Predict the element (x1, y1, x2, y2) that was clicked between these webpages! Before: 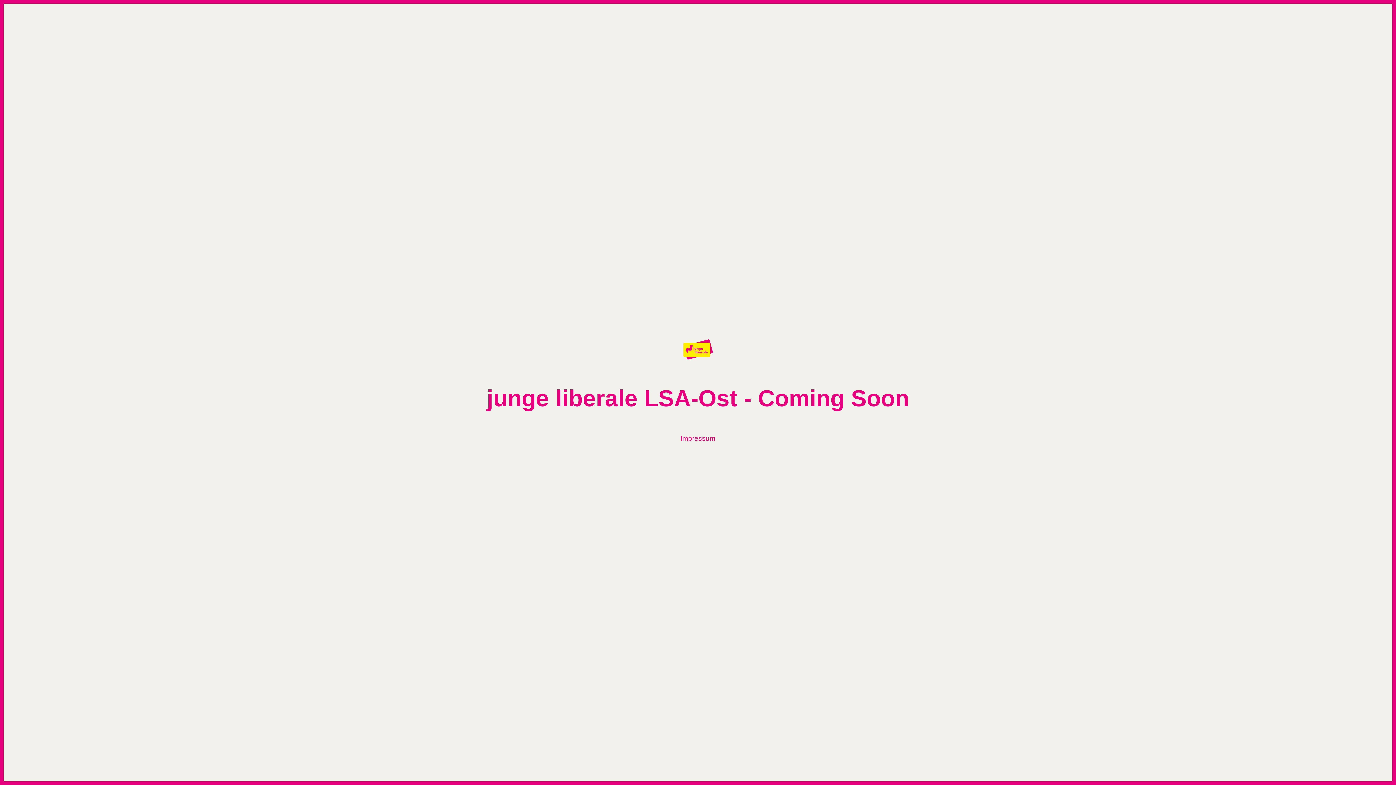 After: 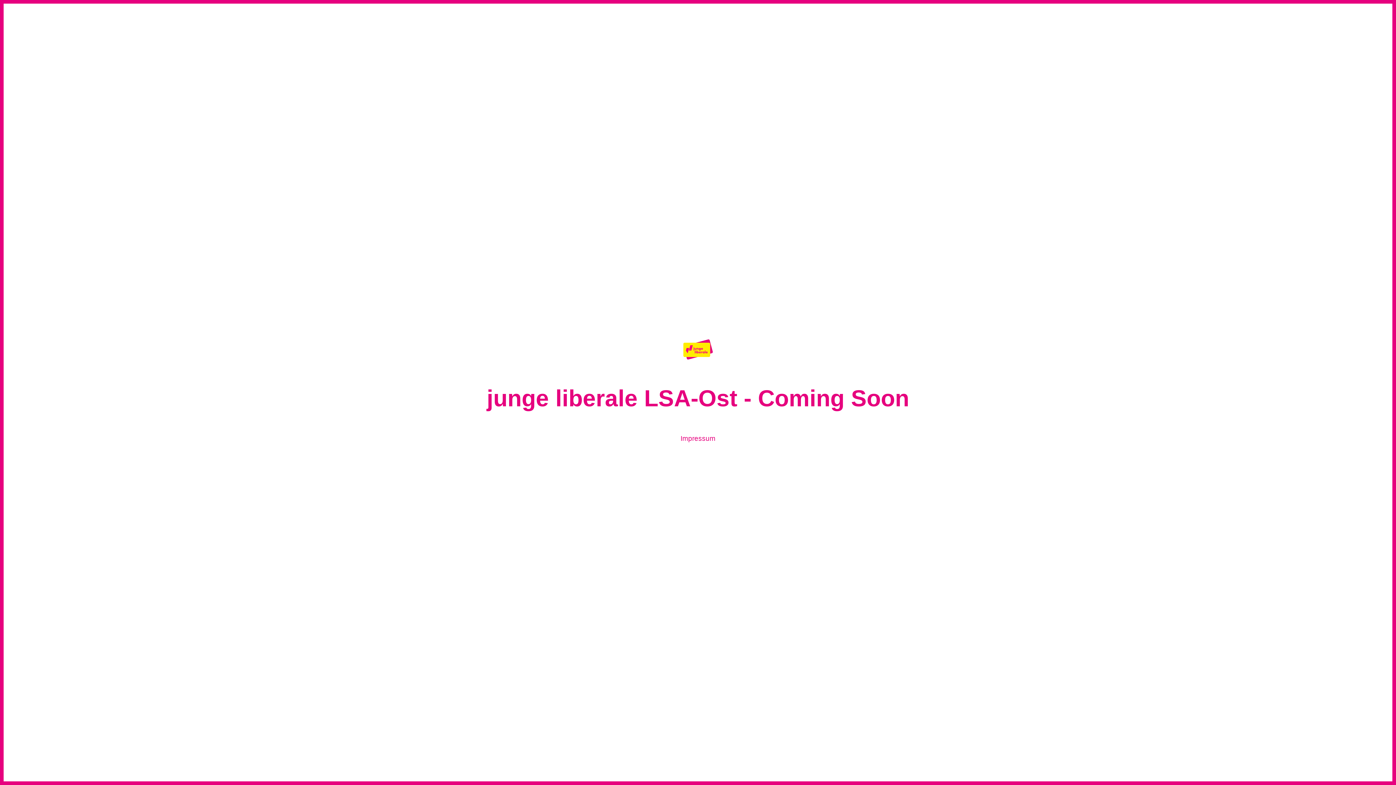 Action: bbox: (661, 336, 734, 363)